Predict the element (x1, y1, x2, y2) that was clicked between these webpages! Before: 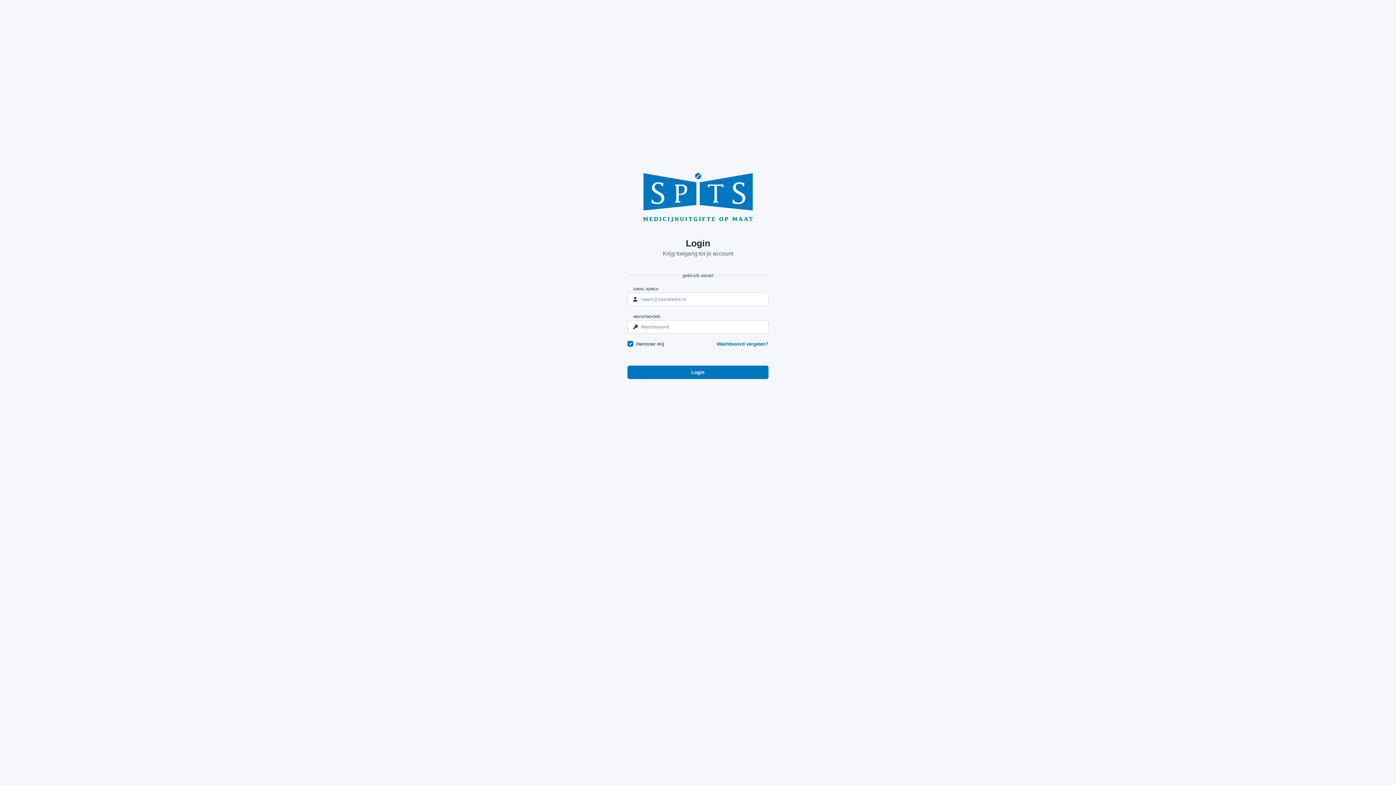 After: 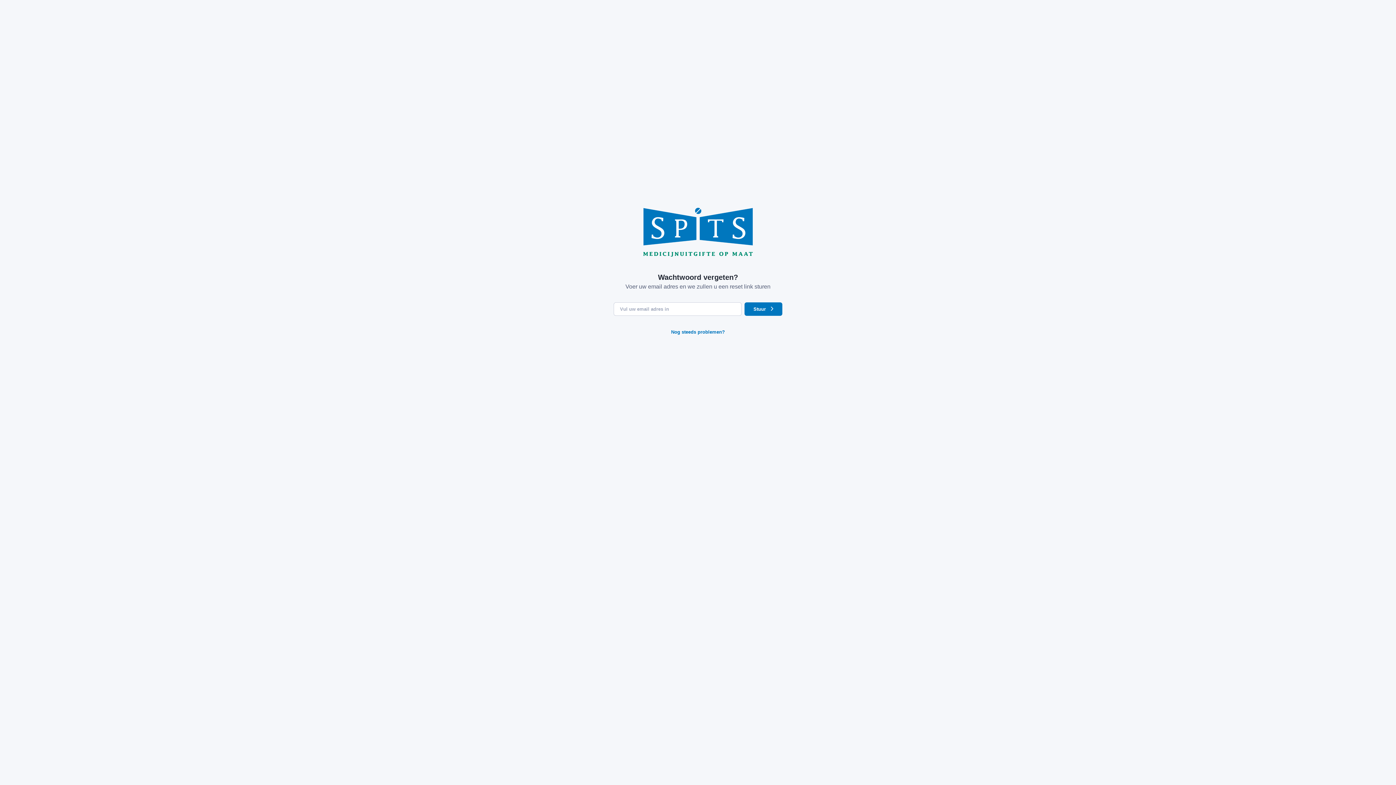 Action: bbox: (717, 341, 768, 347) label: Wachtwoord vergeten?